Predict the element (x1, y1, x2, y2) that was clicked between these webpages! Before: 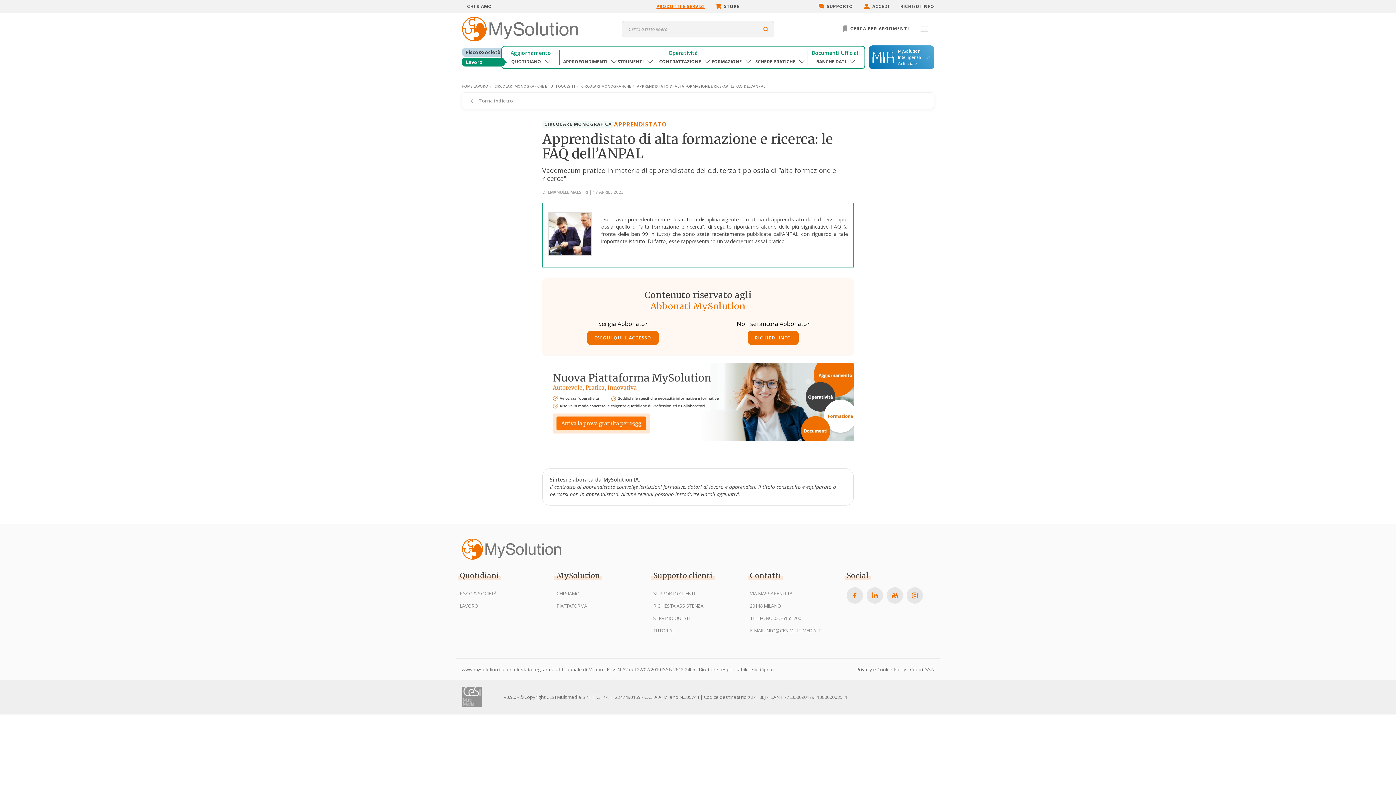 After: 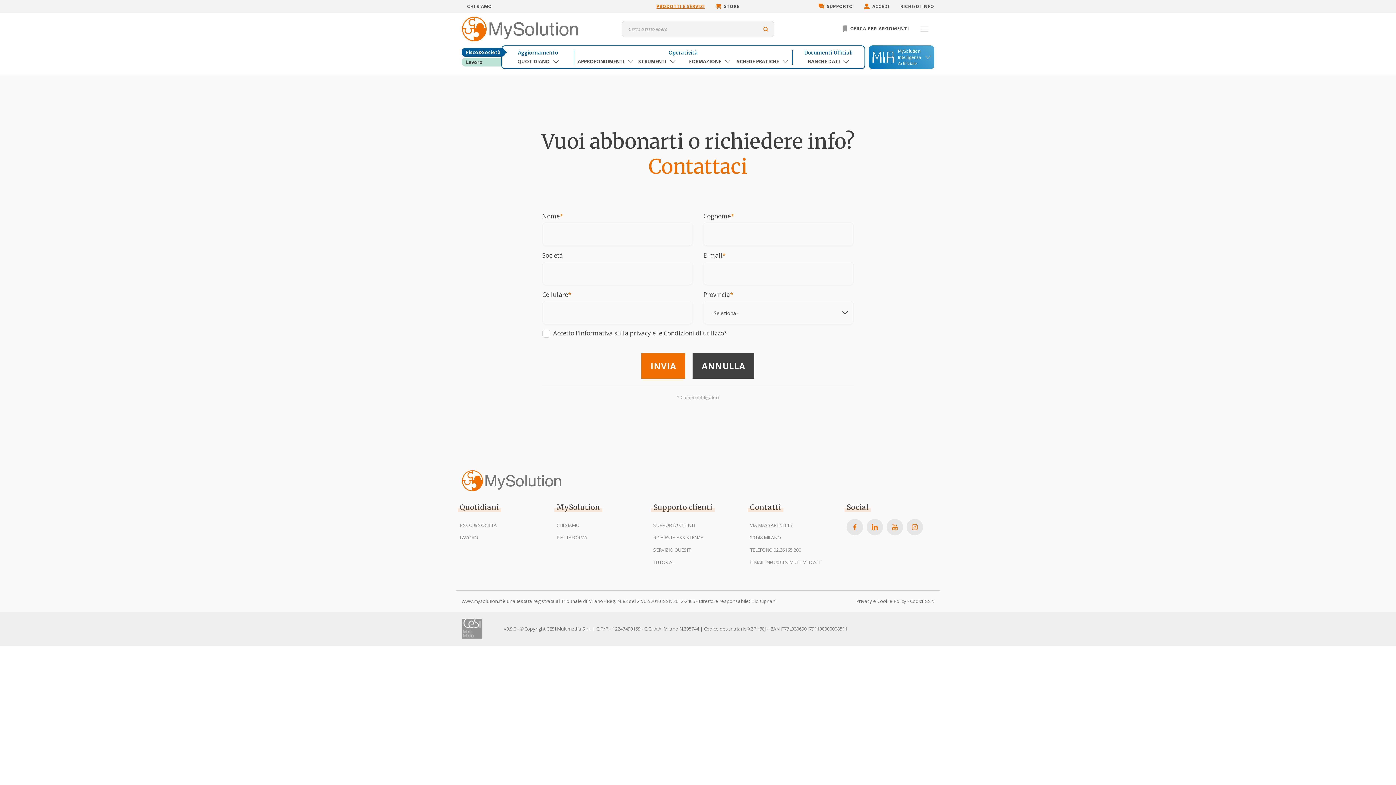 Action: bbox: (895, 0, 940, 12) label: RICHIEDI INFO